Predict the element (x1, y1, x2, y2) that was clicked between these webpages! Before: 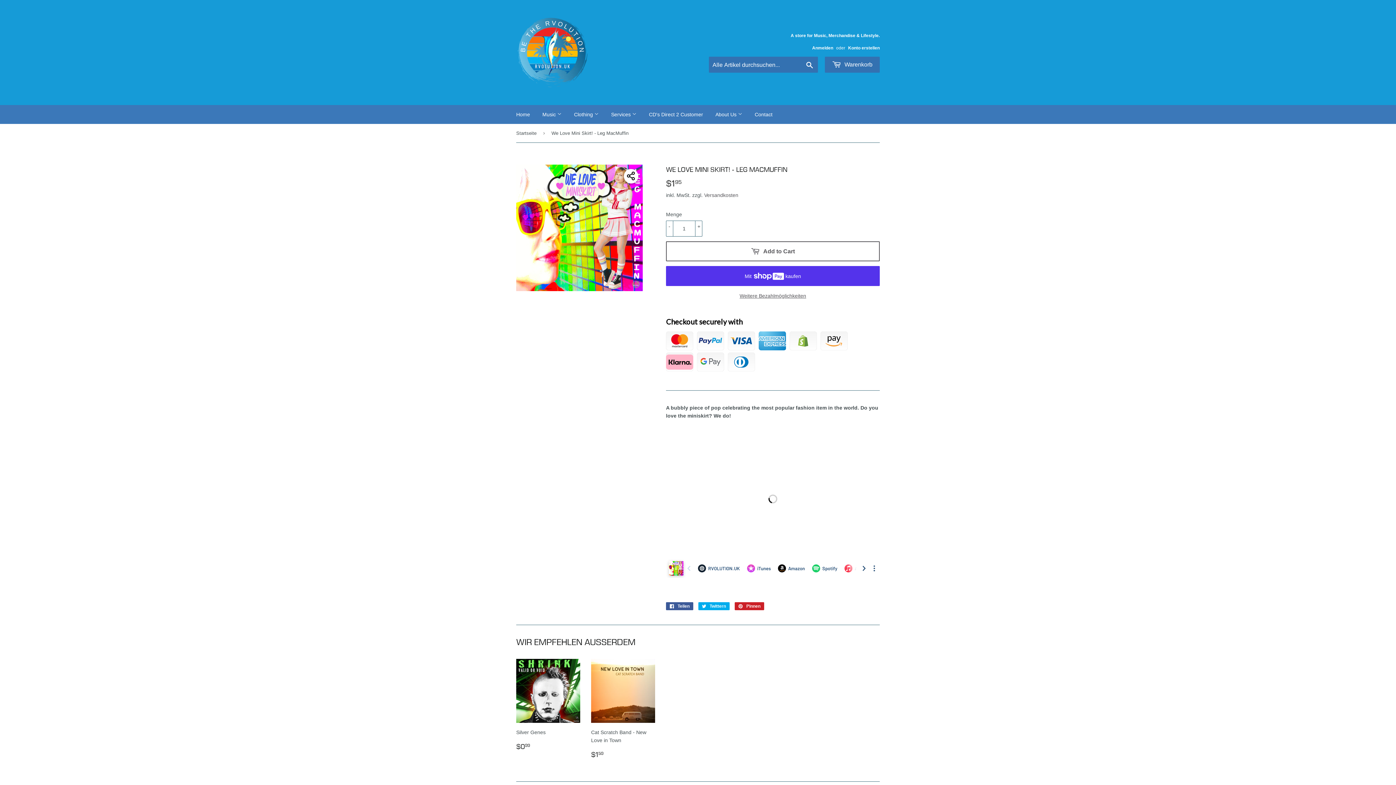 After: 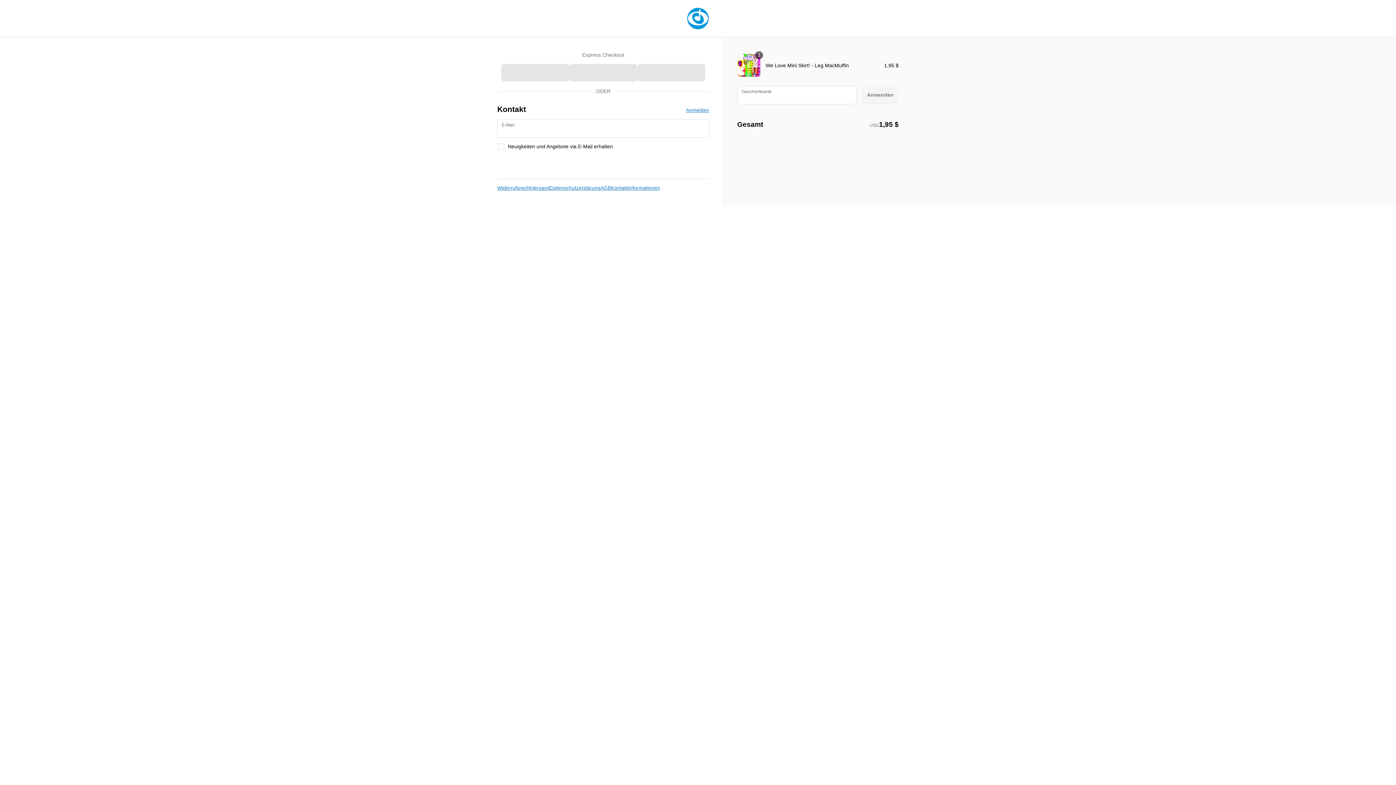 Action: bbox: (666, 292, 880, 300) label: Weitere Bezahlmöglichkeiten